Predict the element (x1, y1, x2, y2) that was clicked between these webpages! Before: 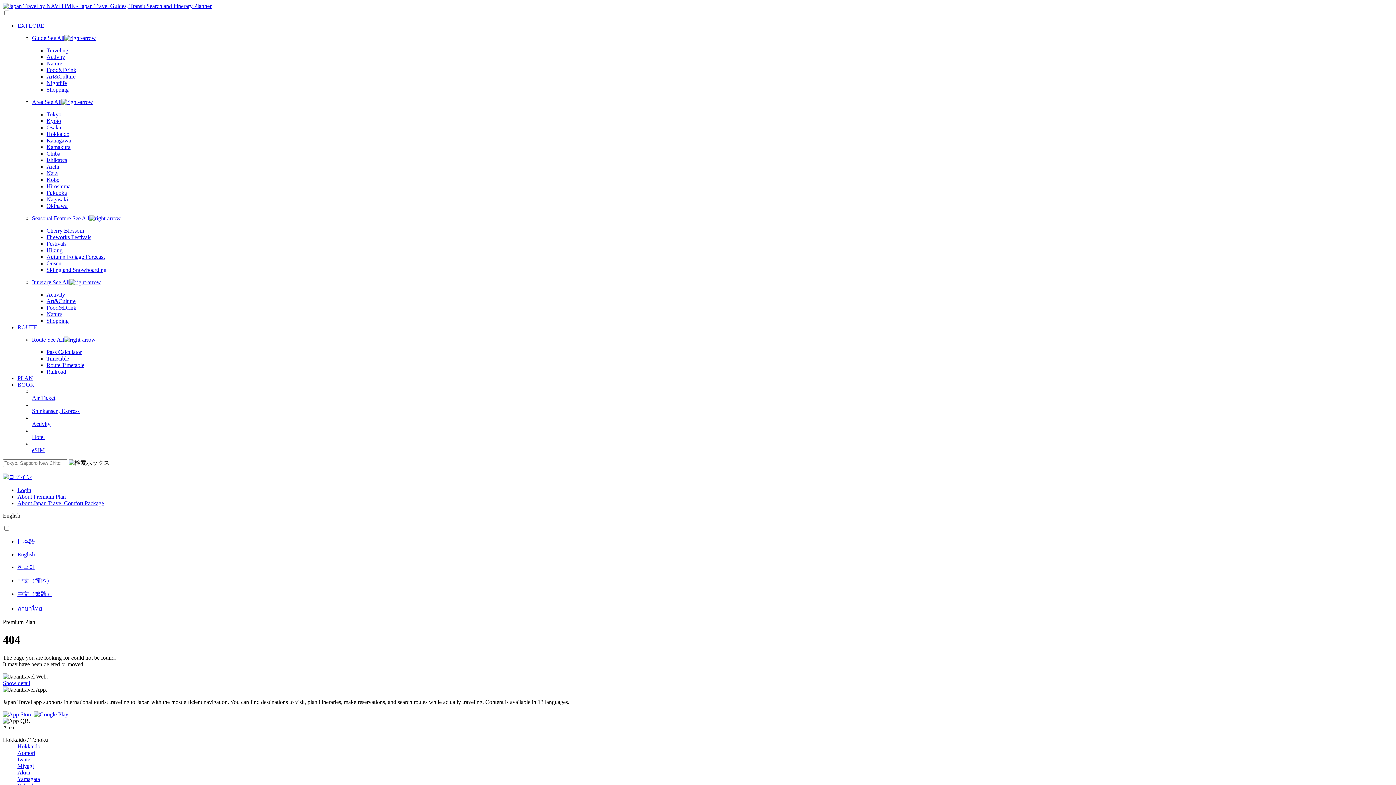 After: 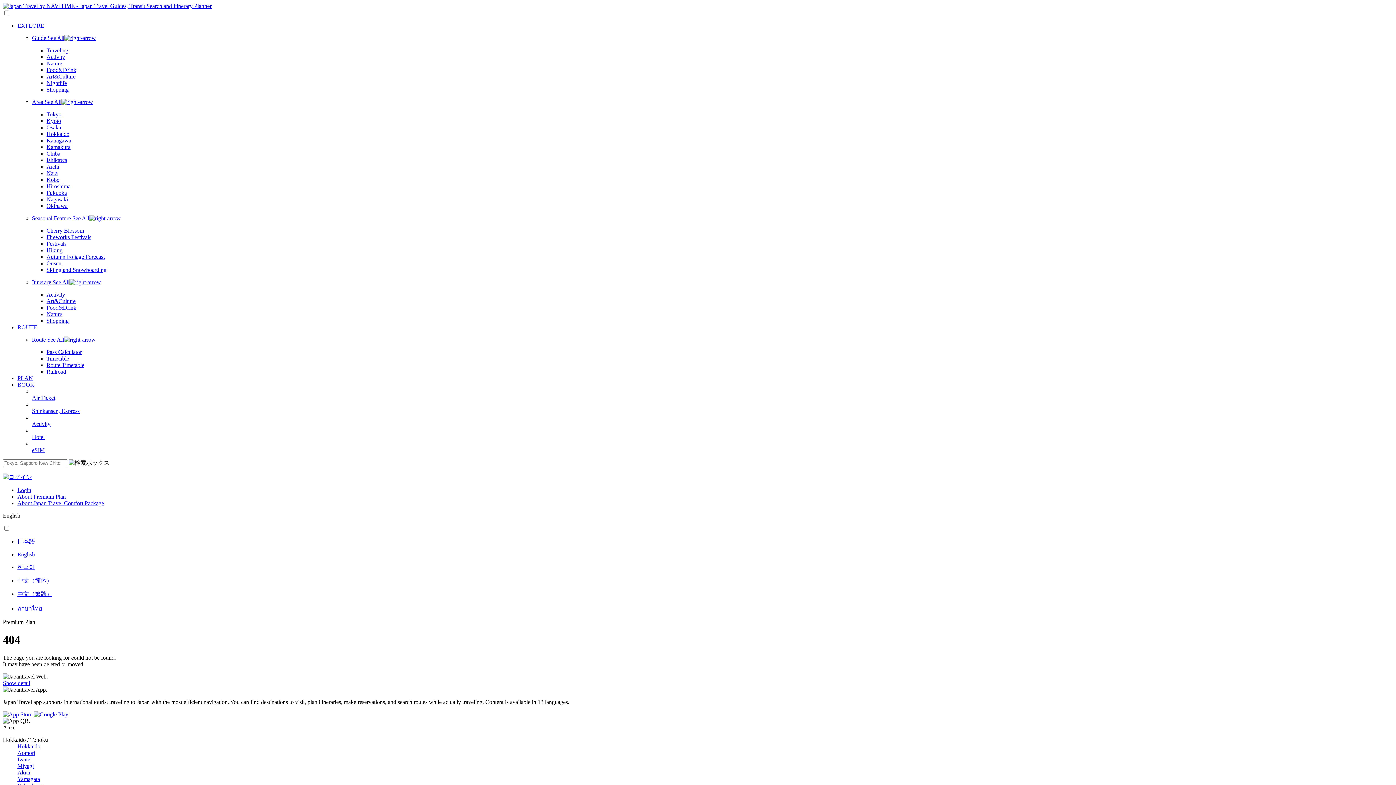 Action: bbox: (46, 311, 62, 317) label: Nature